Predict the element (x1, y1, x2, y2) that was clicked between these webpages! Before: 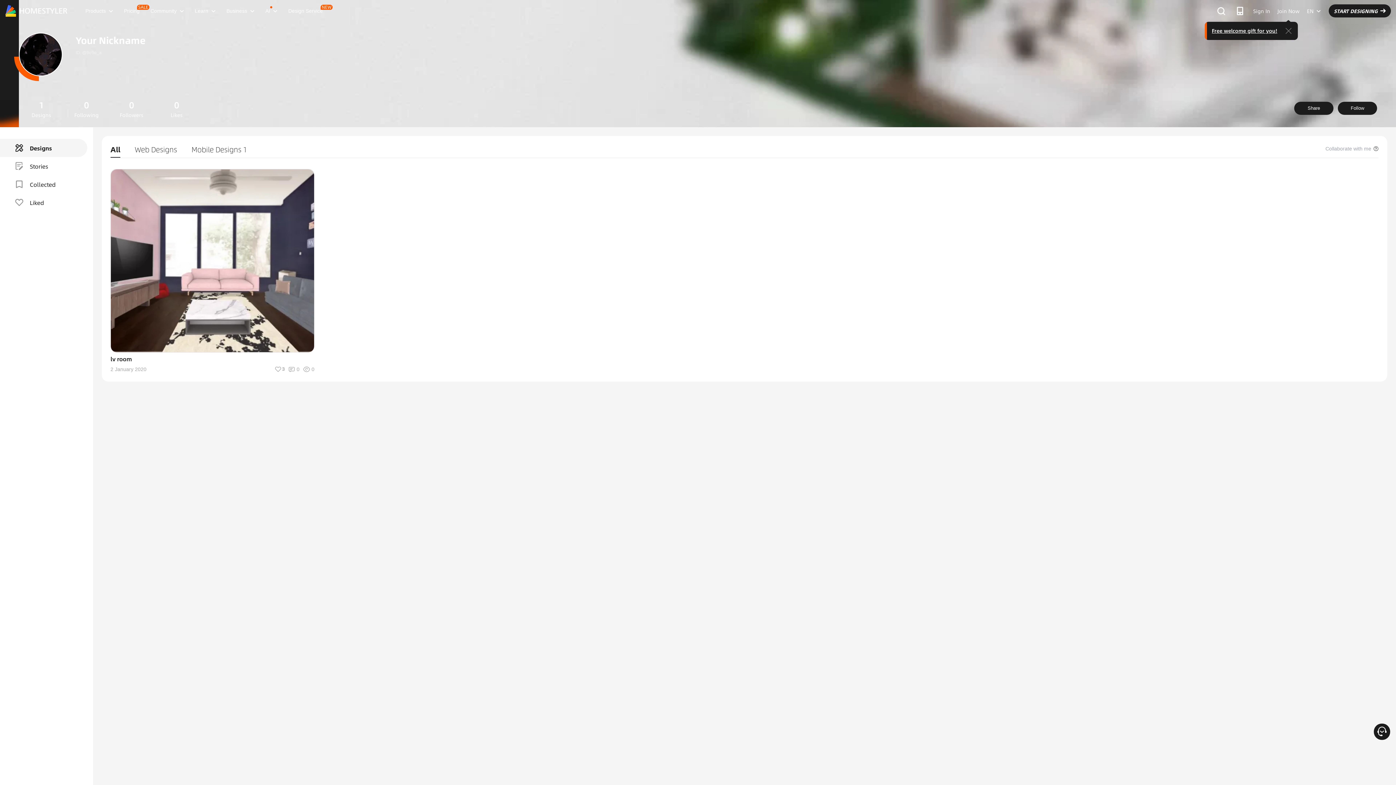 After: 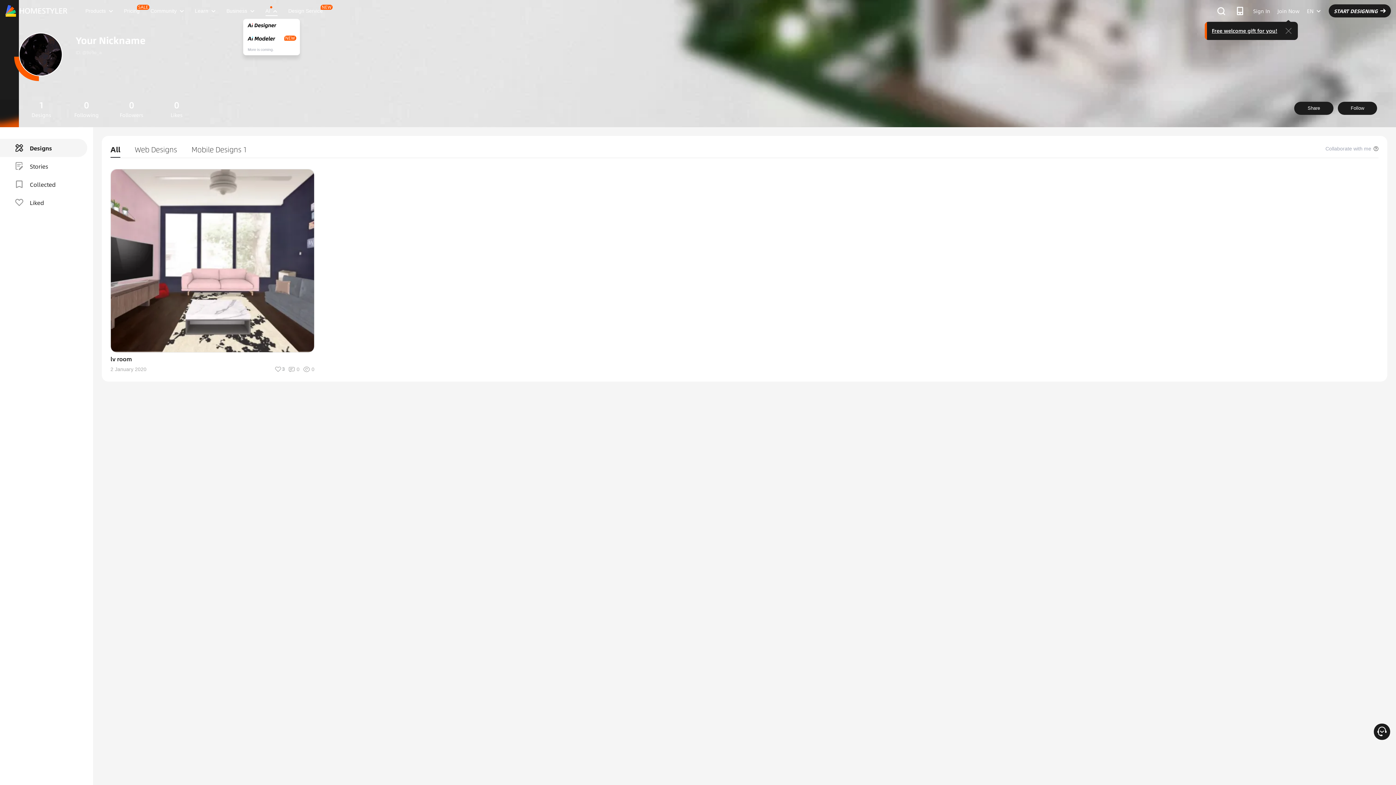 Action: bbox: (260, 8, 282, 13) label: AI